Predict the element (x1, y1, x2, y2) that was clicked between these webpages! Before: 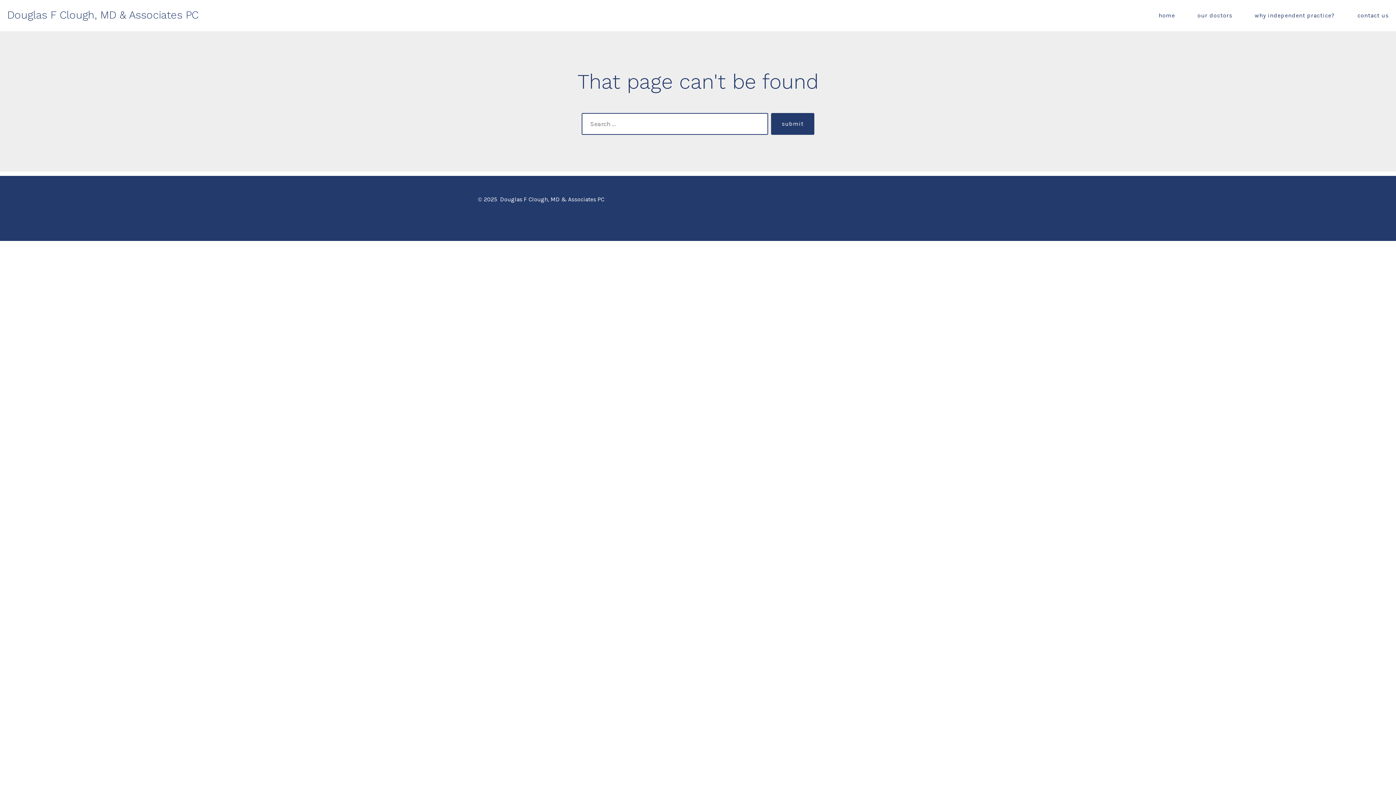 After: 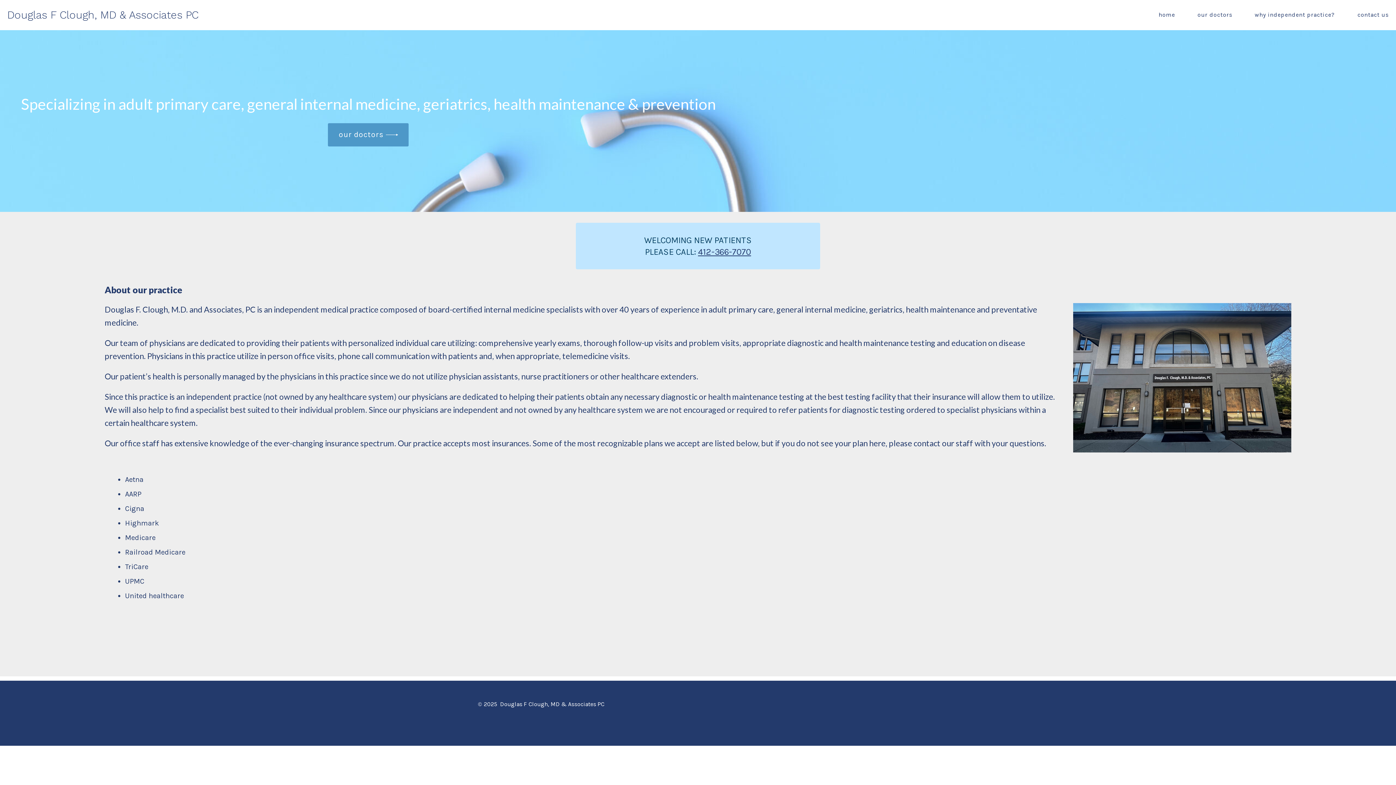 Action: label: home bbox: (1158, 10, 1175, 20)